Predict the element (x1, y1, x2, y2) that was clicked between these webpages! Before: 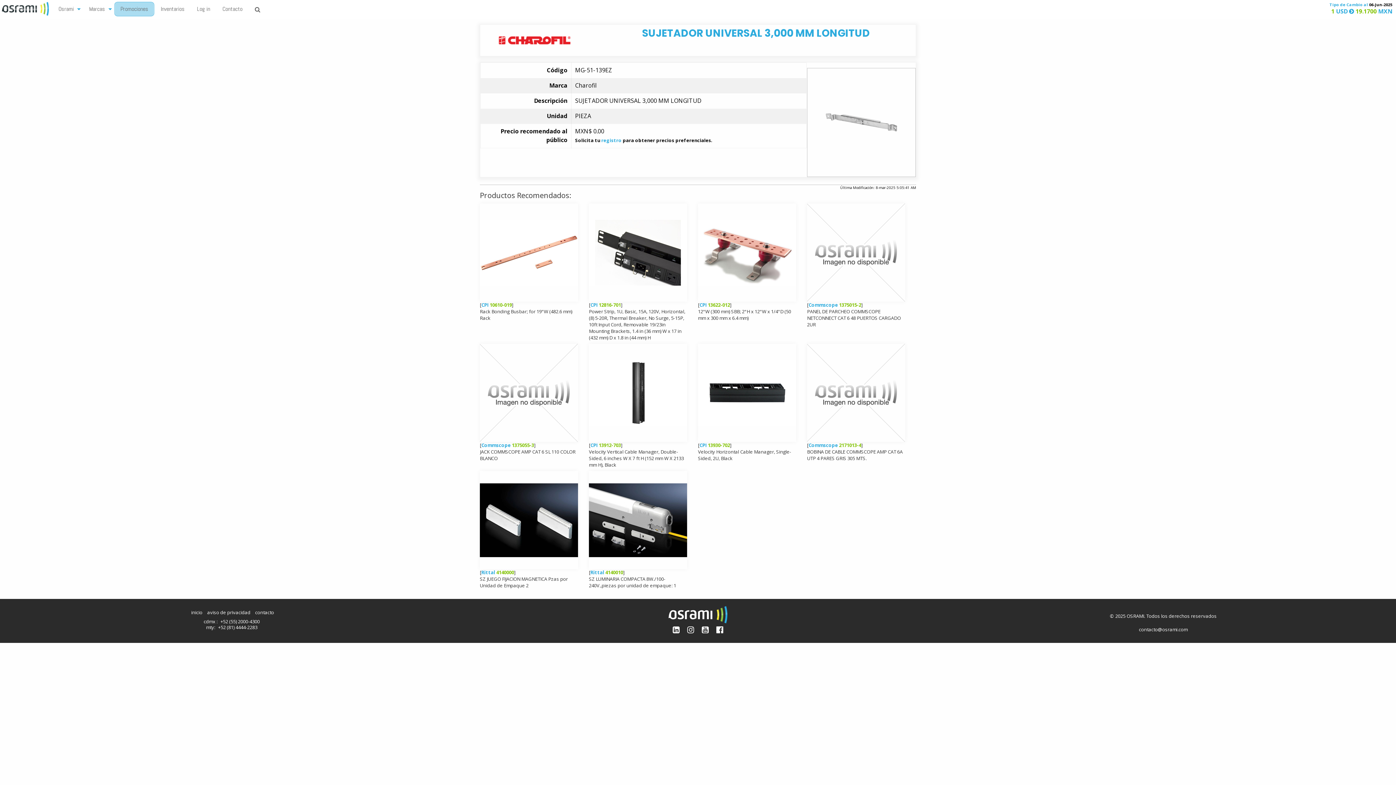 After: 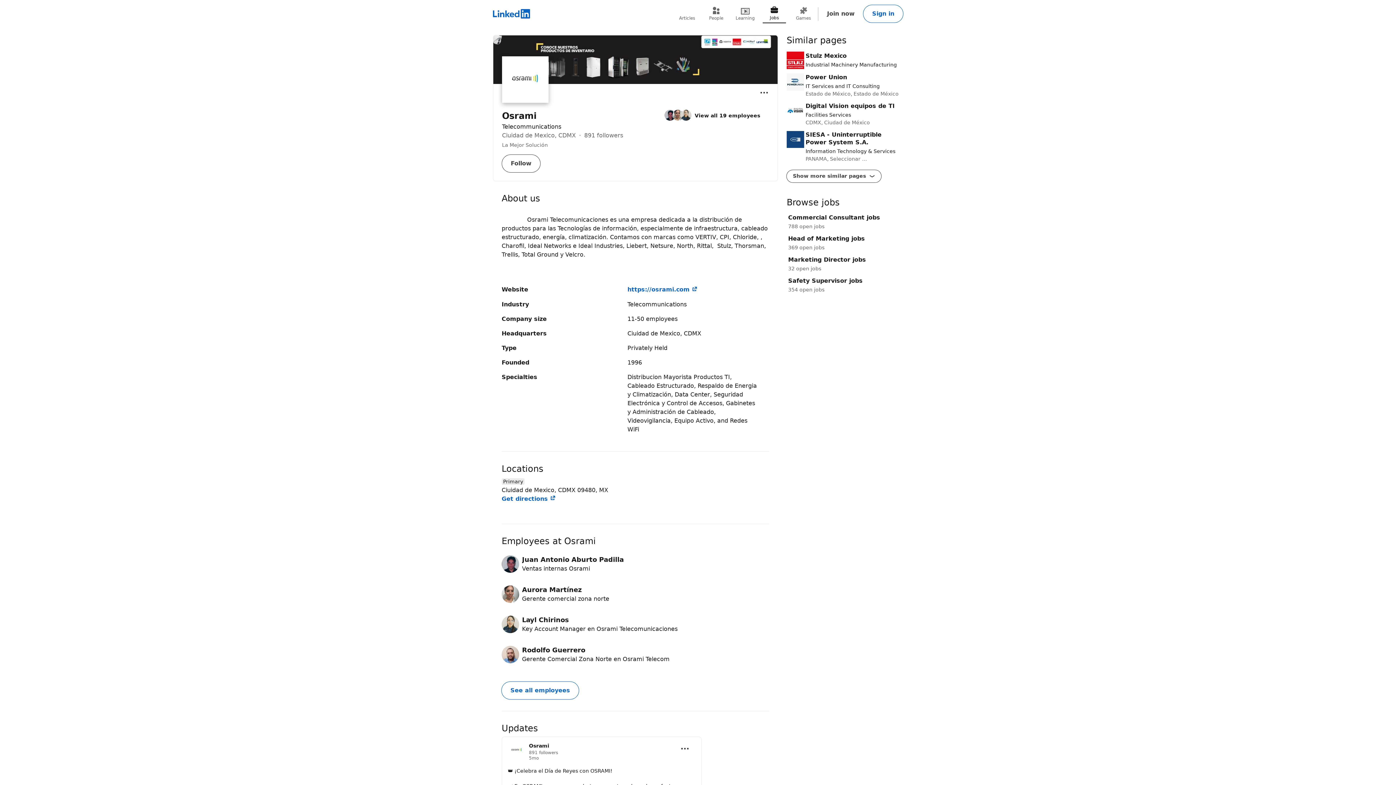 Action: bbox: (672, 623, 679, 635)